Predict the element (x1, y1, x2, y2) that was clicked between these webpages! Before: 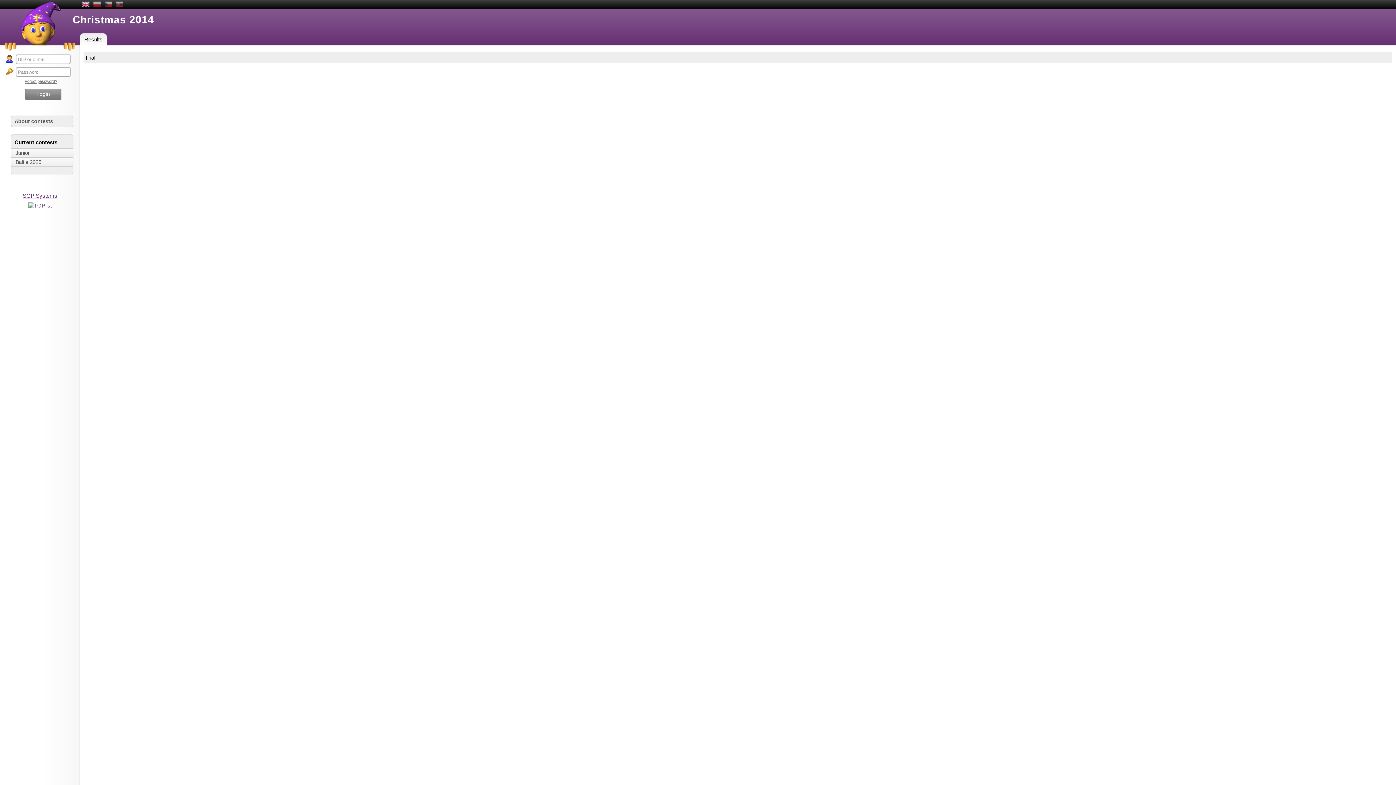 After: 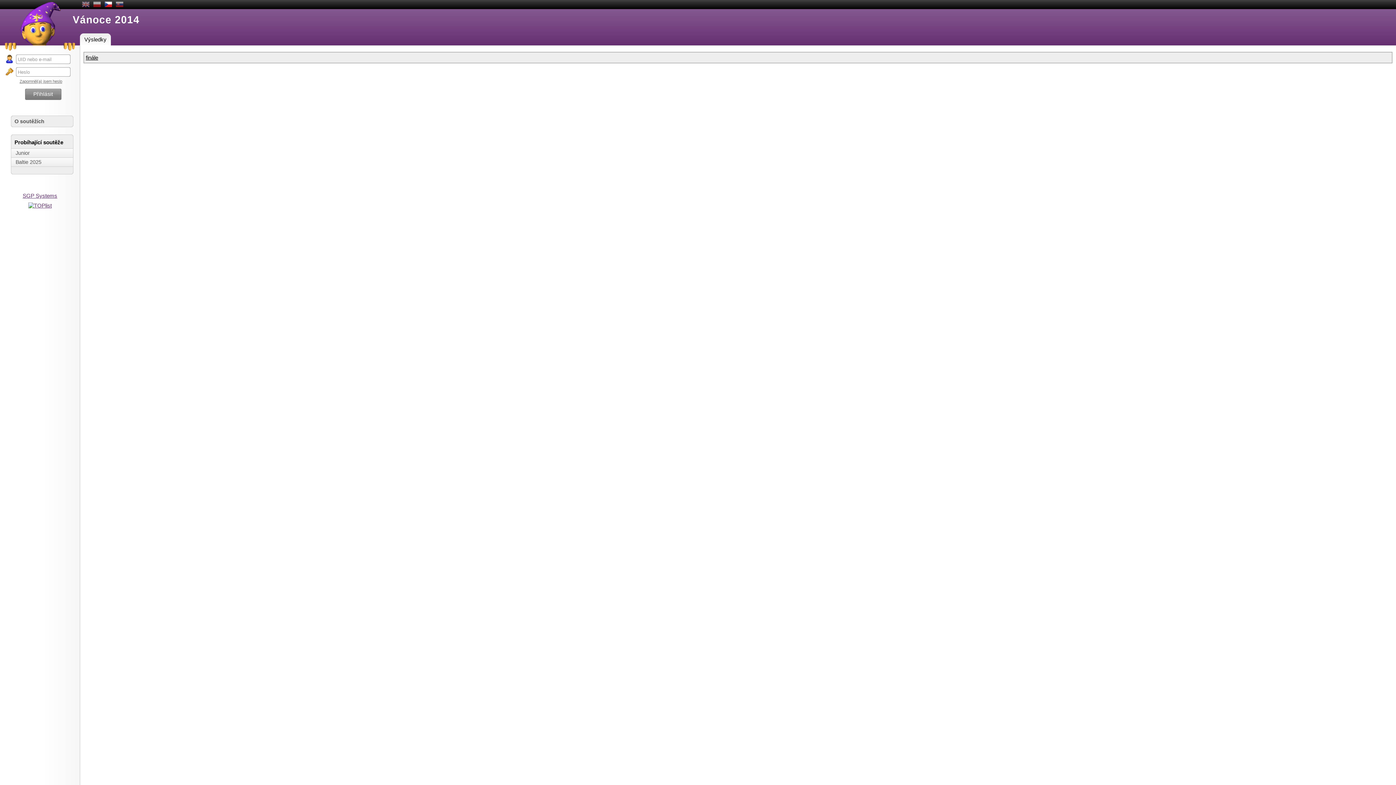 Action: bbox: (104, 0, 112, 9)